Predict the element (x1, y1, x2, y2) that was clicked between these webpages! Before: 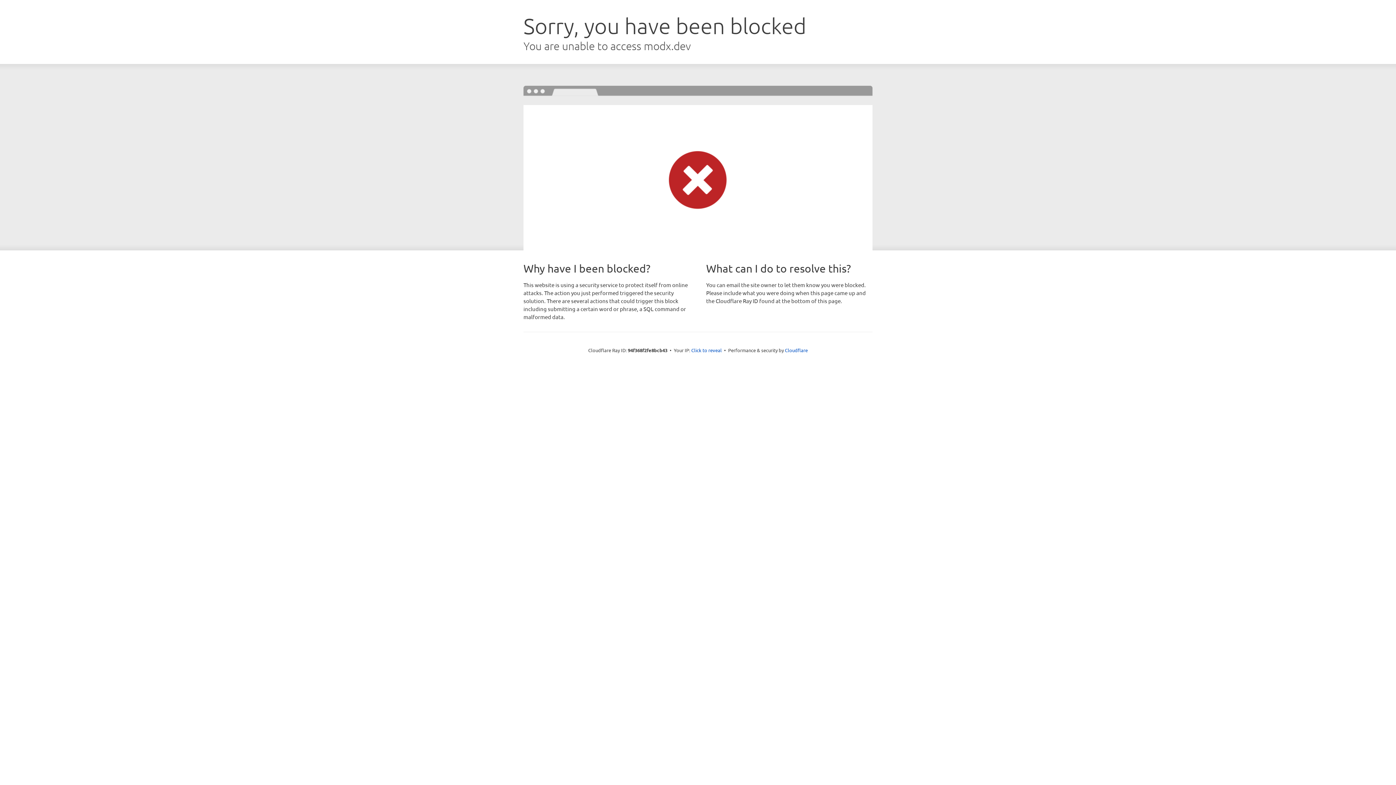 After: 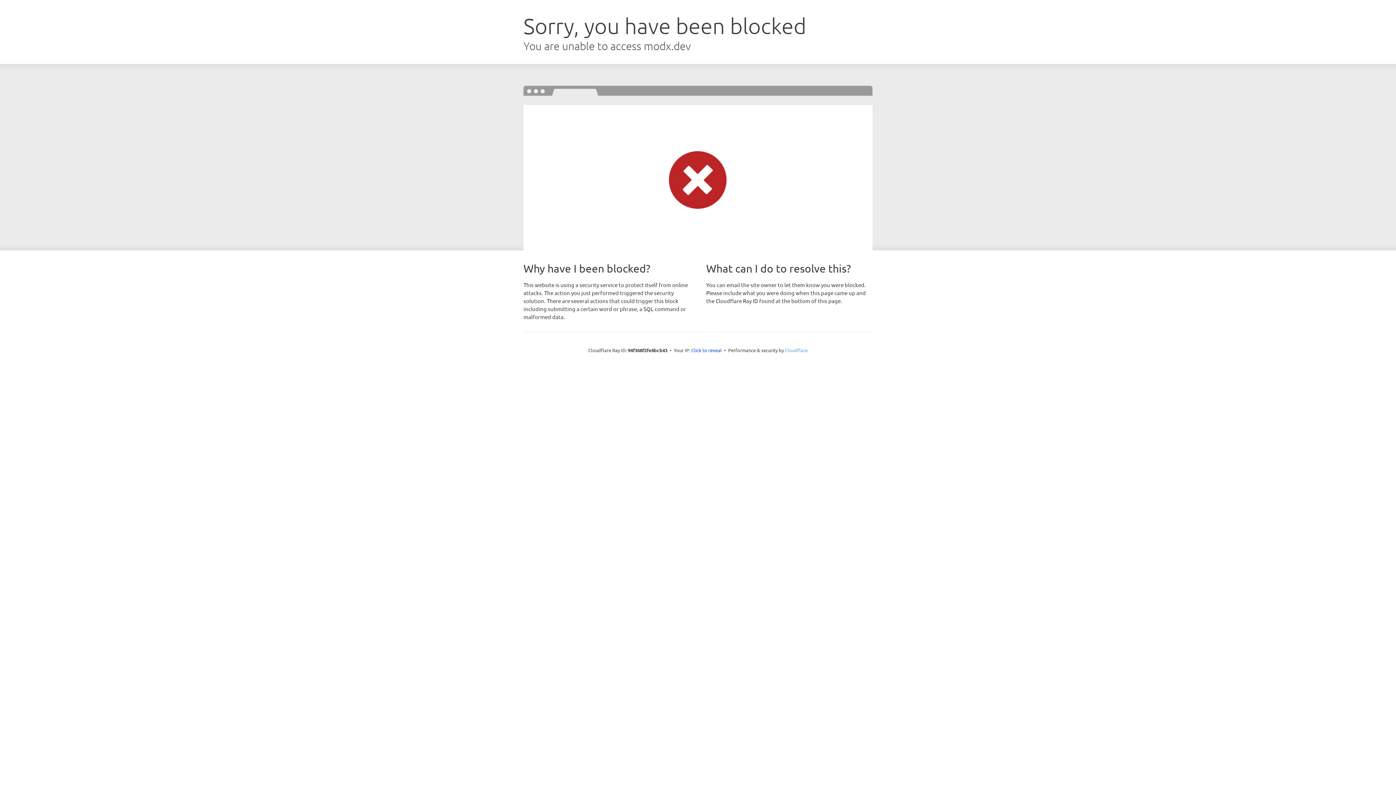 Action: bbox: (785, 347, 808, 353) label: Cloudflare